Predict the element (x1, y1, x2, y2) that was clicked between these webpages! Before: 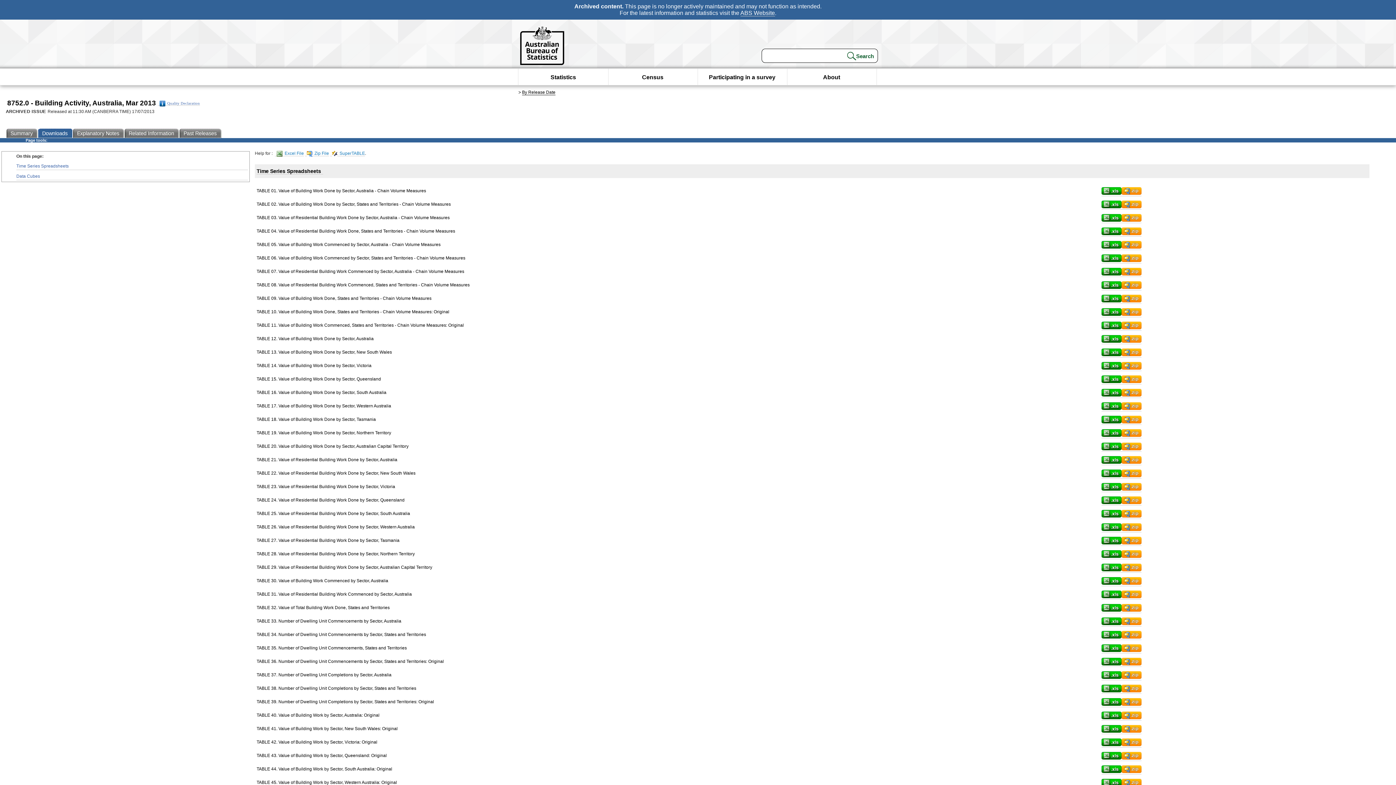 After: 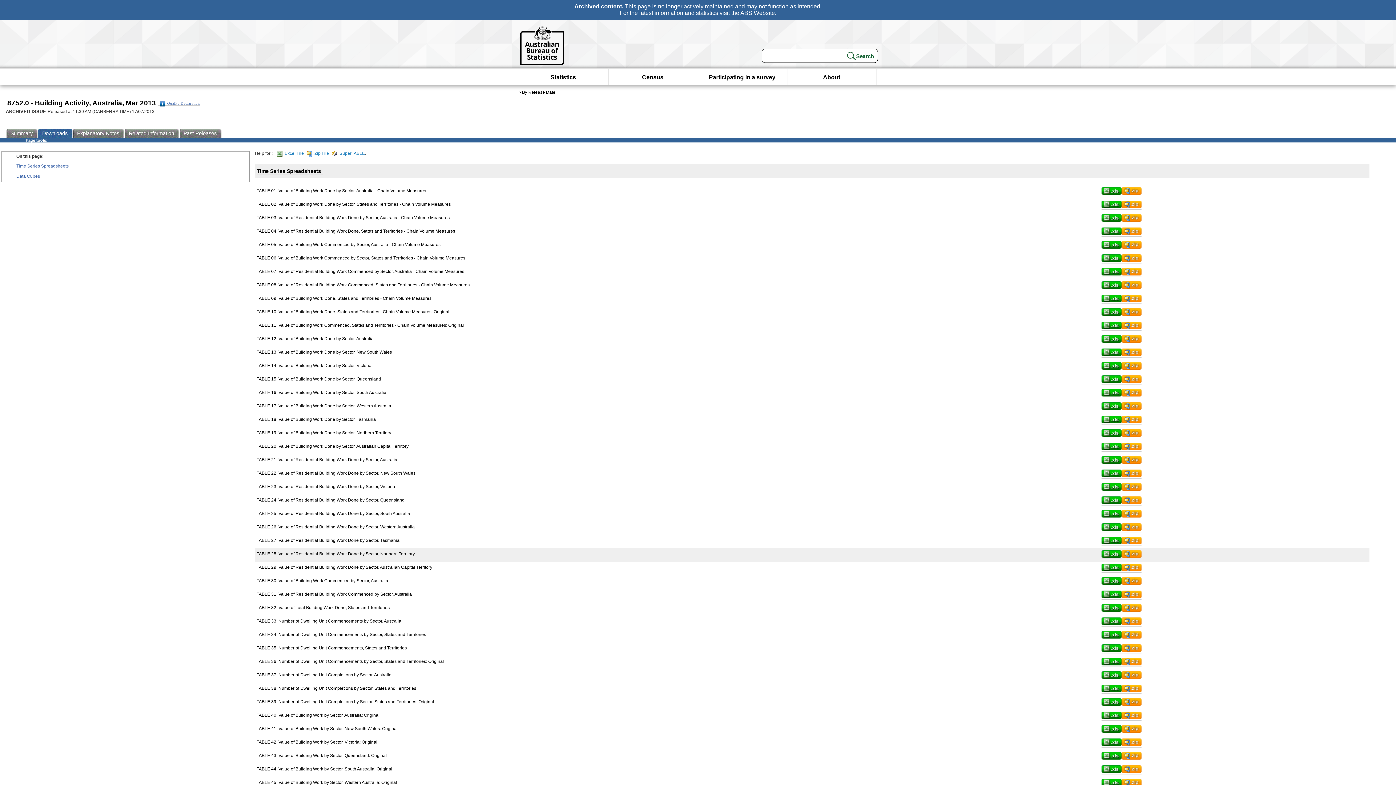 Action: bbox: (1101, 554, 1121, 559)